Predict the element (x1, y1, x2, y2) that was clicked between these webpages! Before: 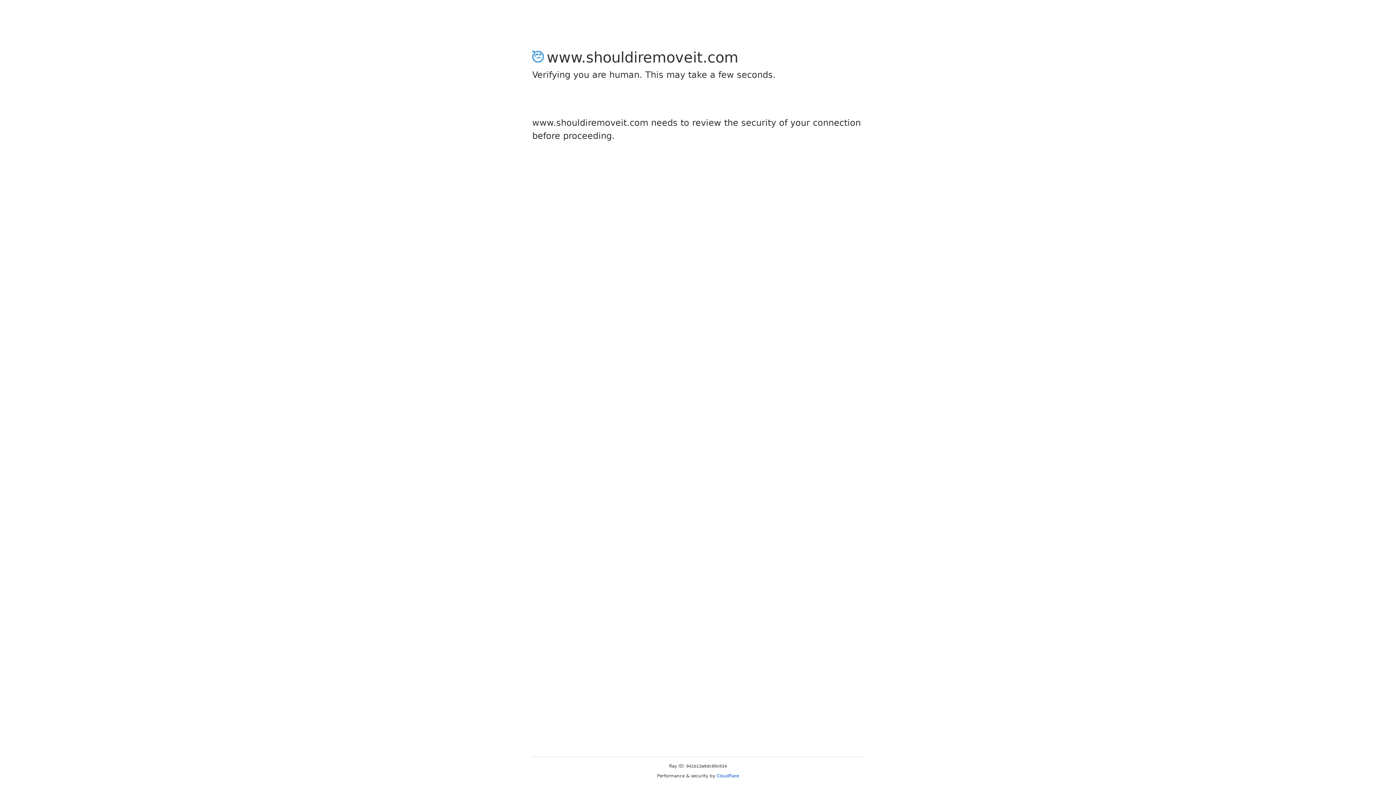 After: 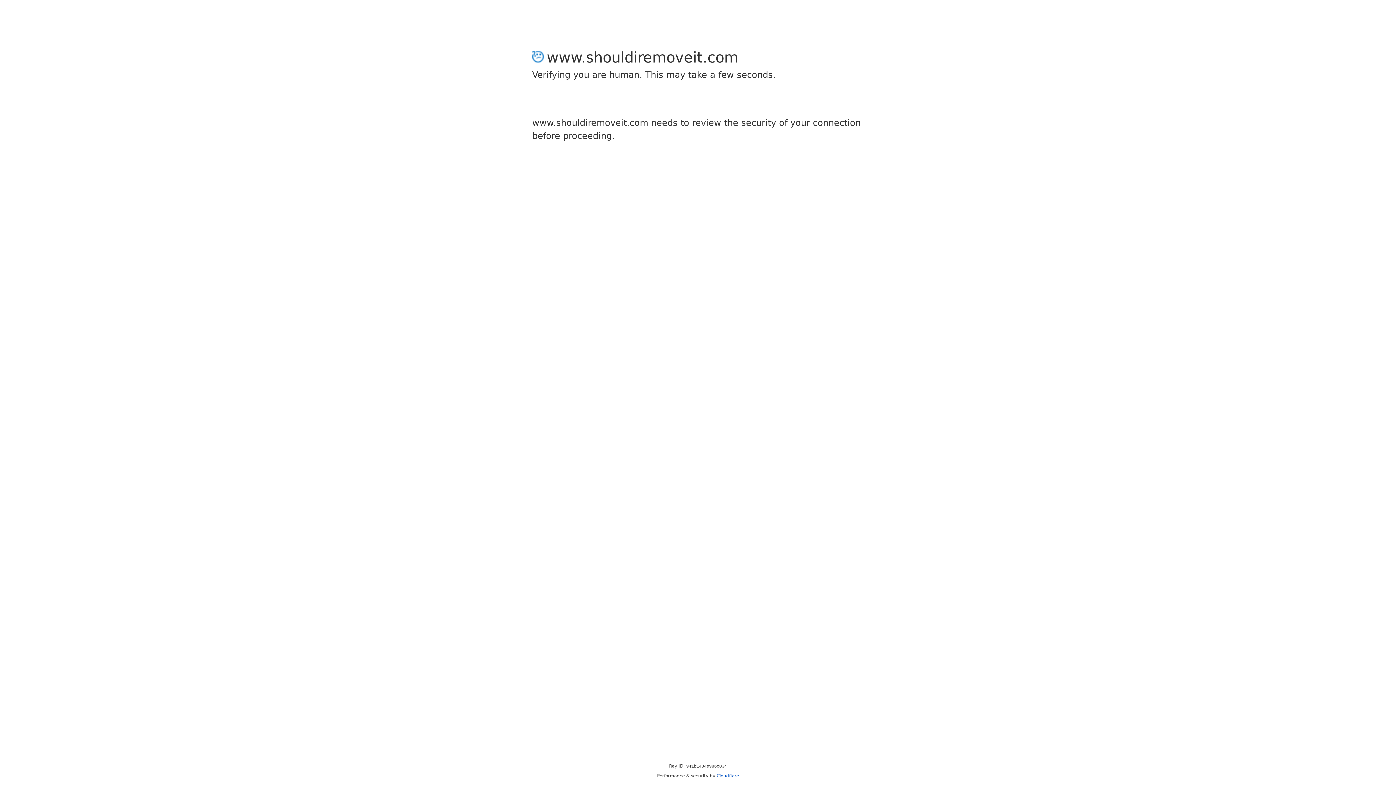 Action: bbox: (716, 773, 739, 778) label: Cloudflare